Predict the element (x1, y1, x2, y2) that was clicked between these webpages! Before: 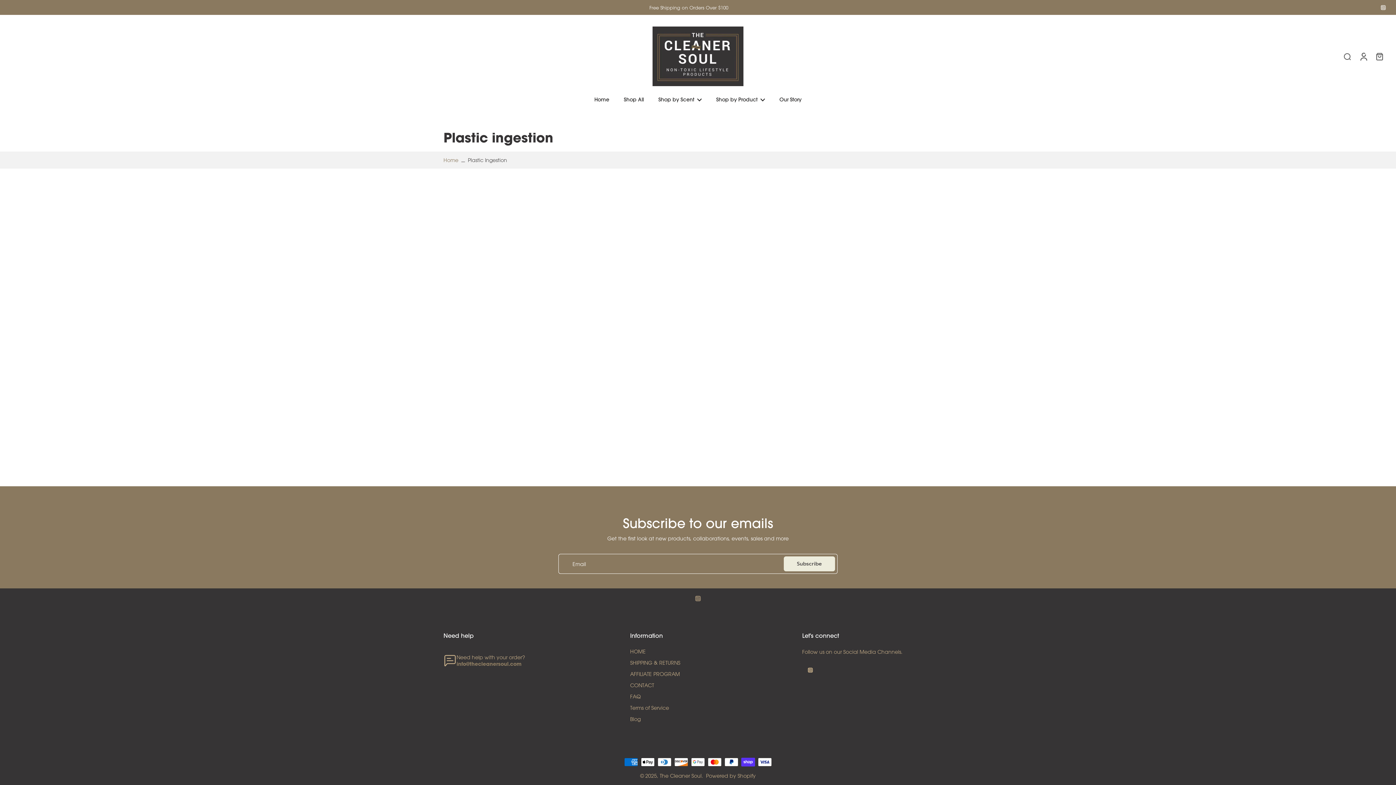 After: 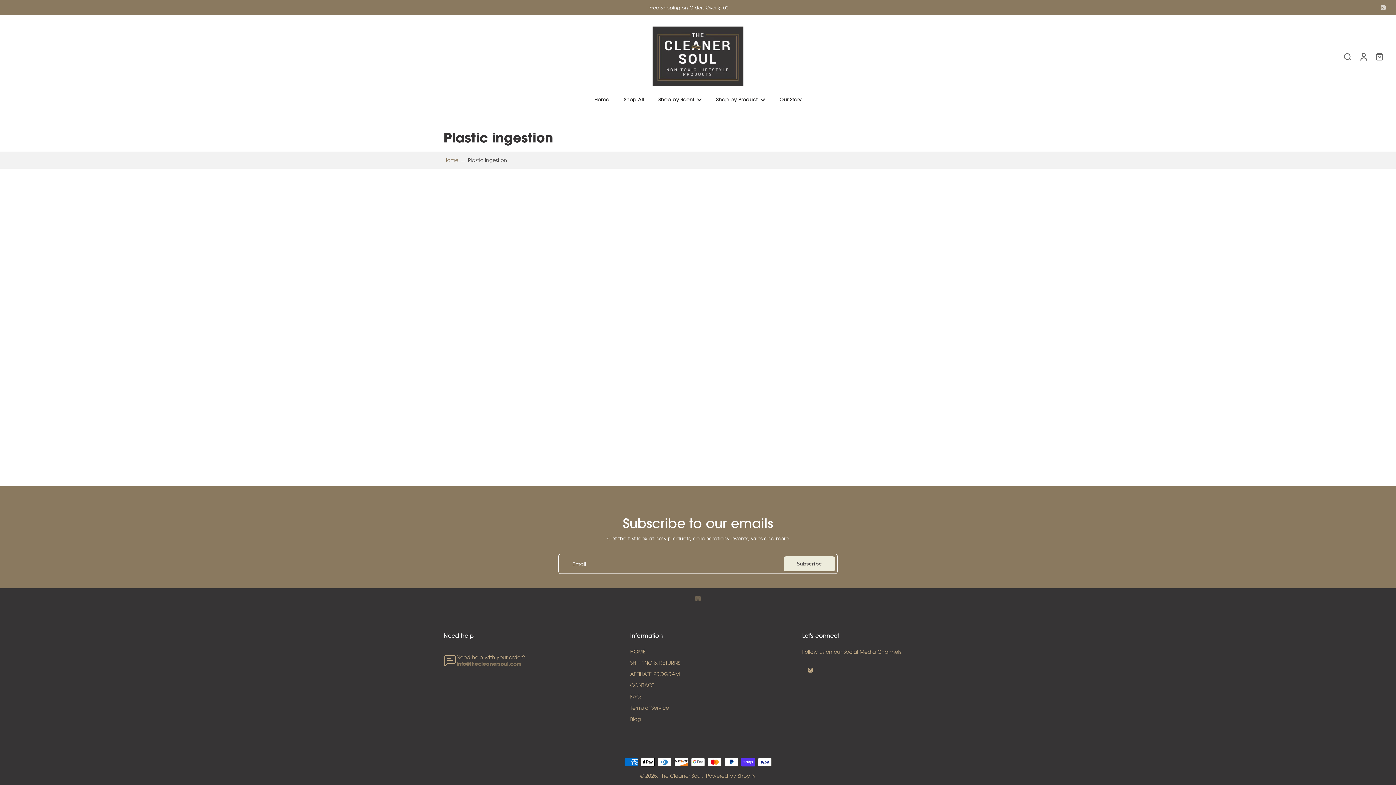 Action: bbox: (690, 590, 706, 606) label: Instagram